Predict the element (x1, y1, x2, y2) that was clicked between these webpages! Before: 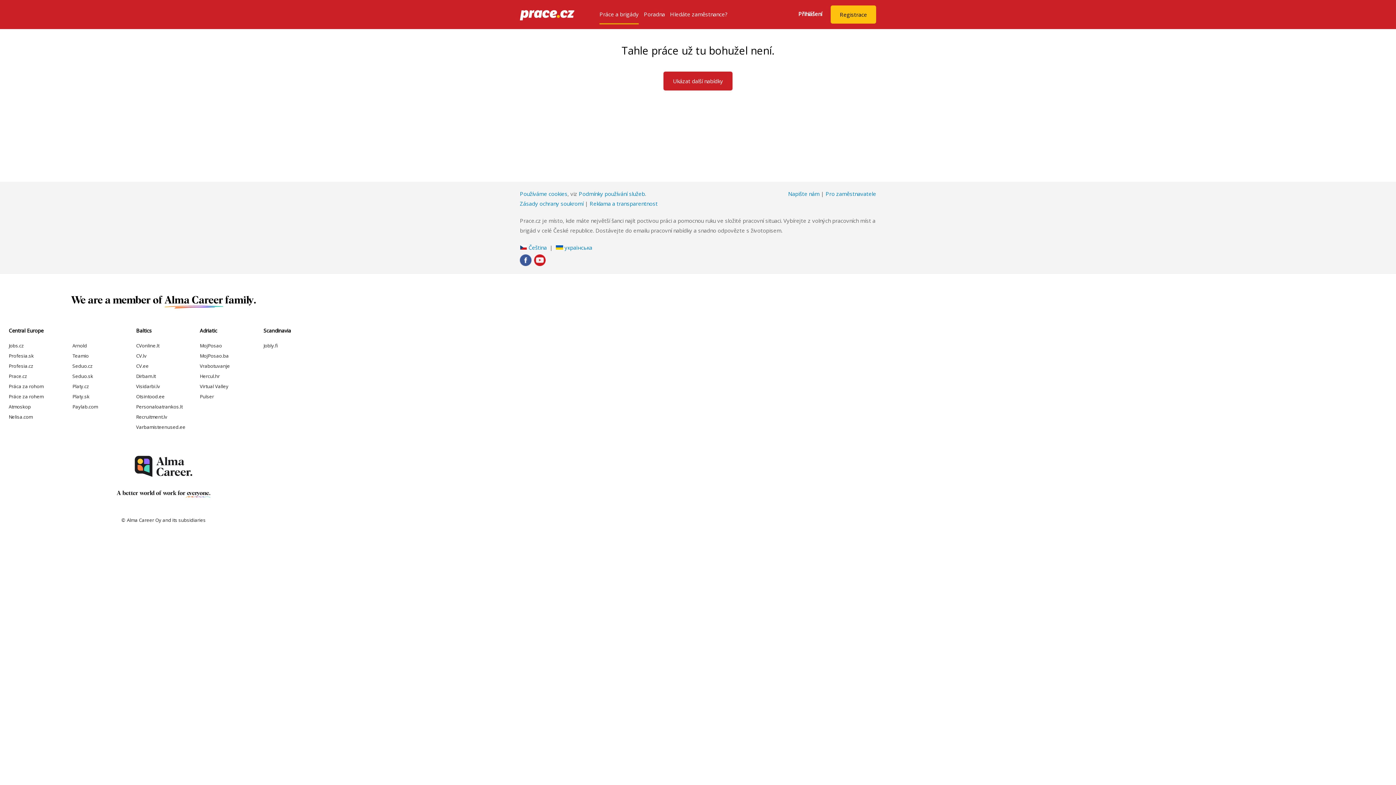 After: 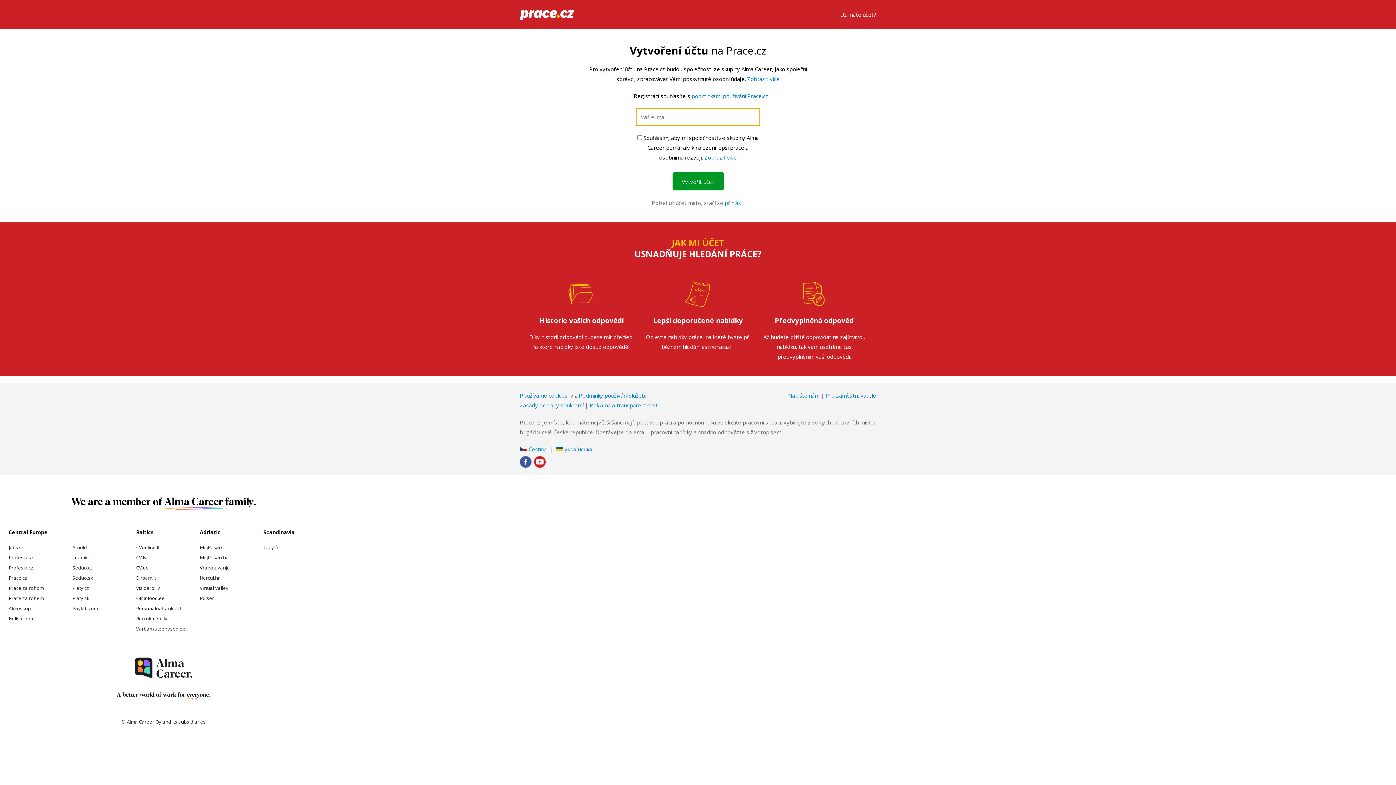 Action: label: Registrace bbox: (830, 5, 876, 23)